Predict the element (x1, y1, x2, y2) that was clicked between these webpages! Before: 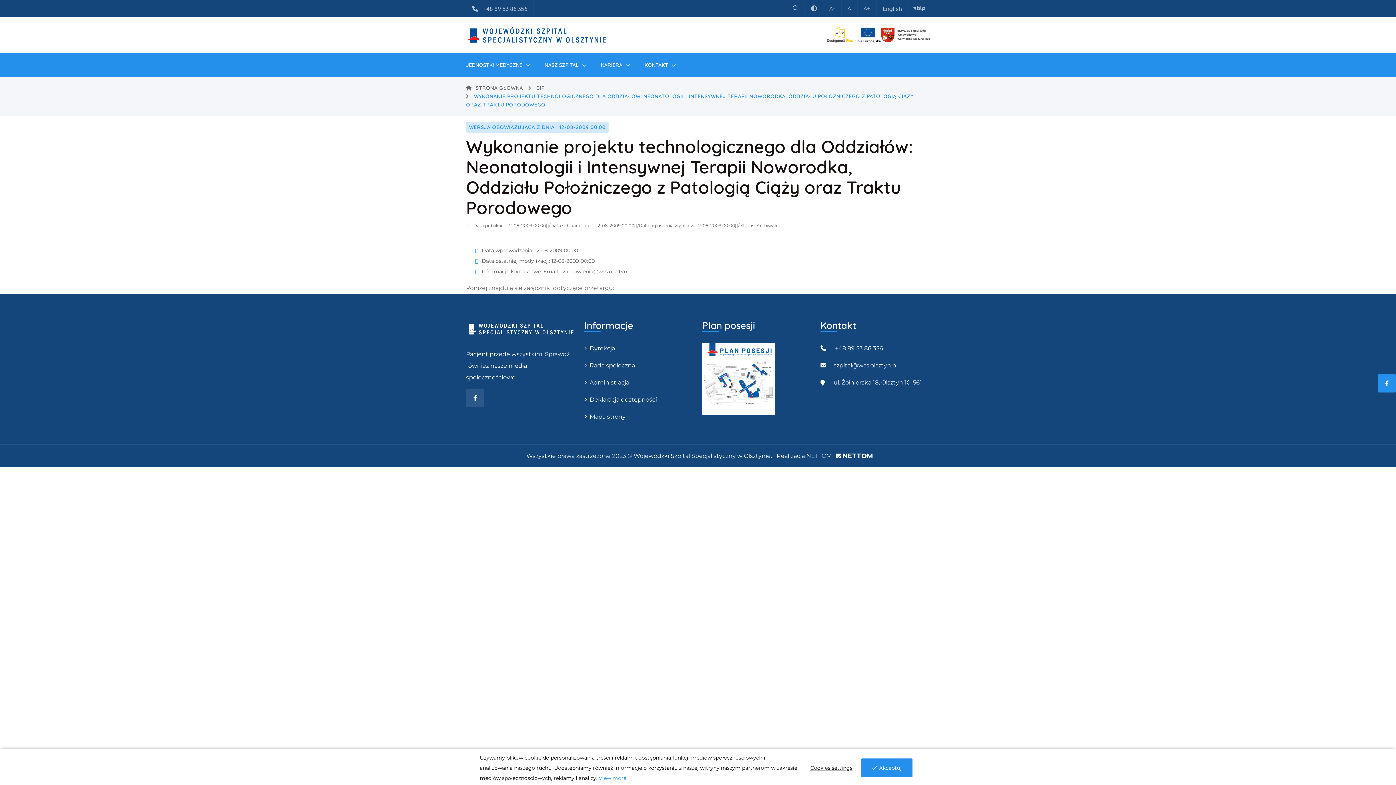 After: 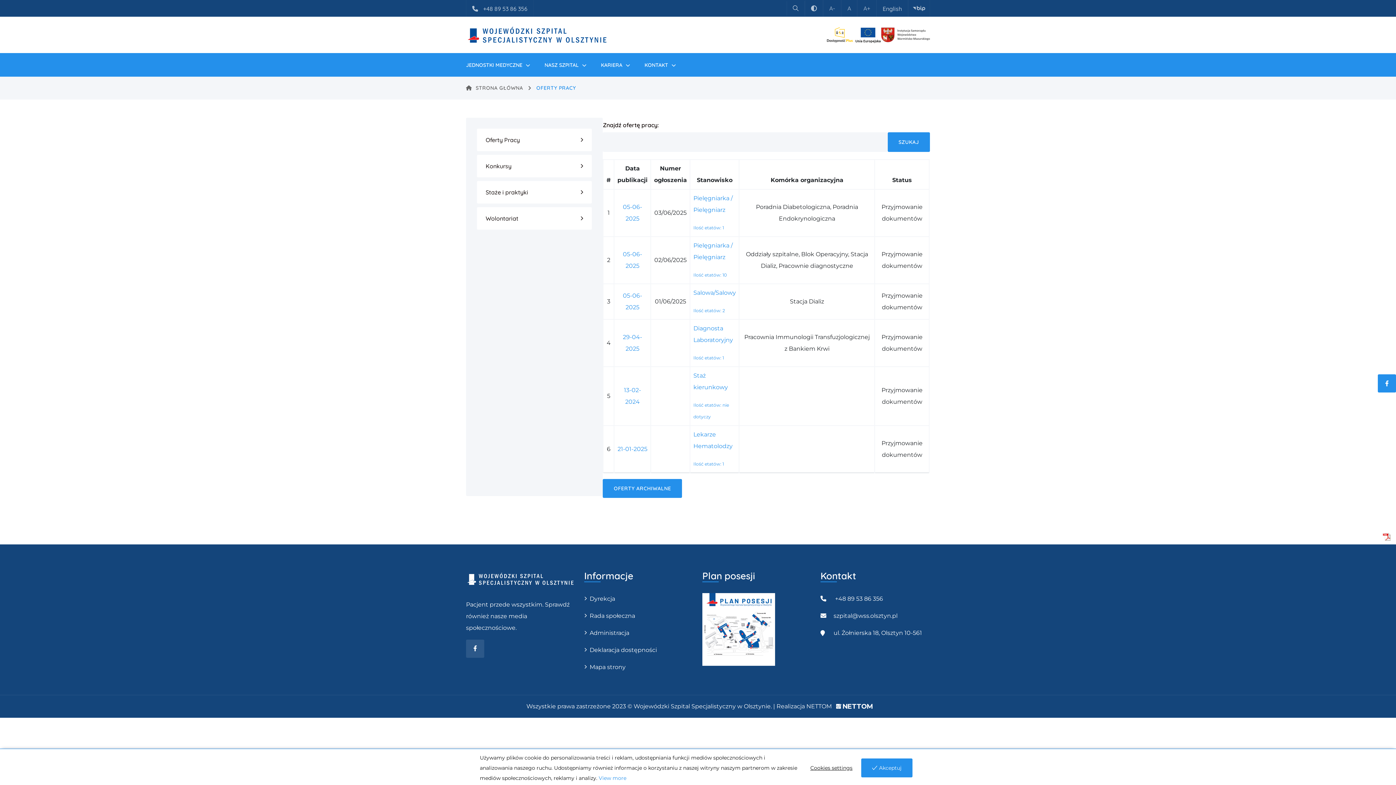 Action: bbox: (601, 61, 622, 68) label: KARIERA